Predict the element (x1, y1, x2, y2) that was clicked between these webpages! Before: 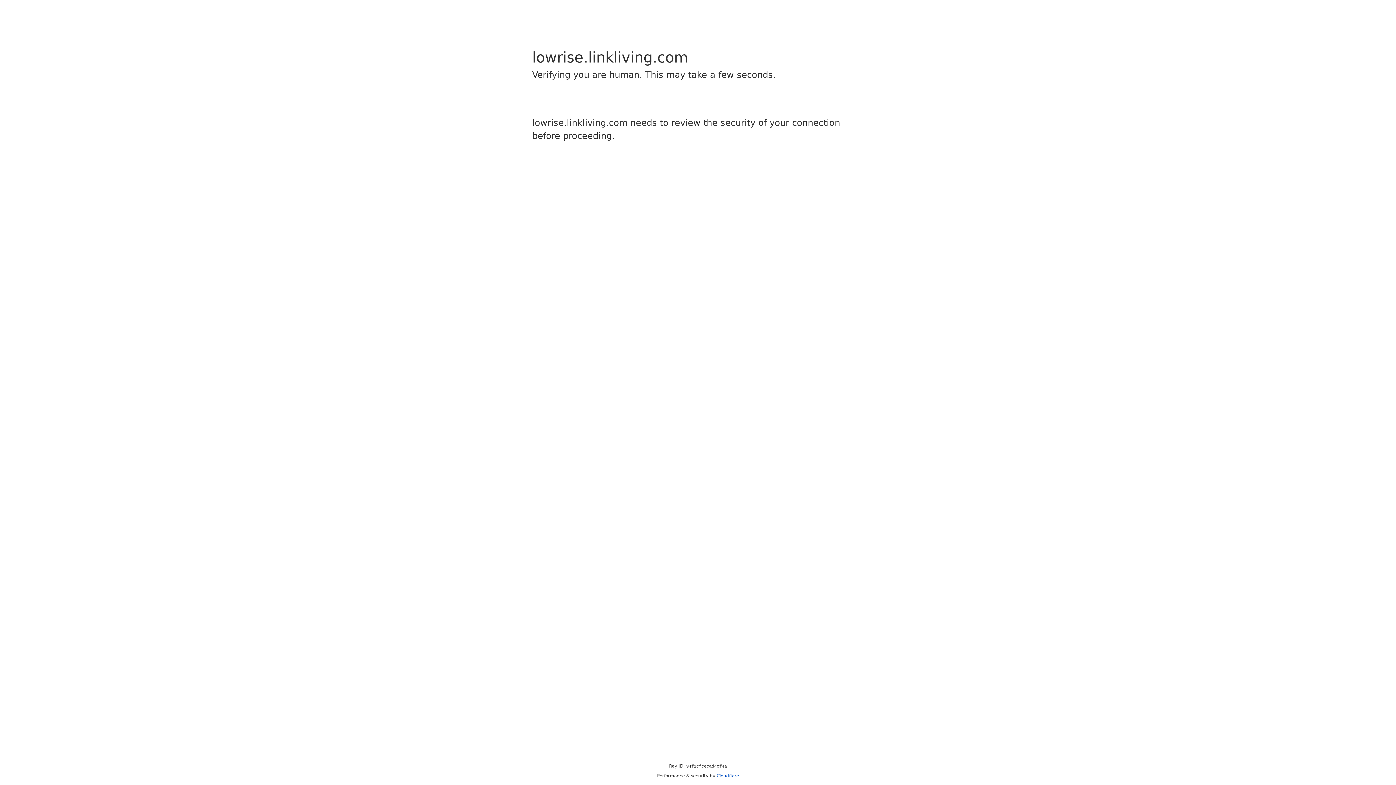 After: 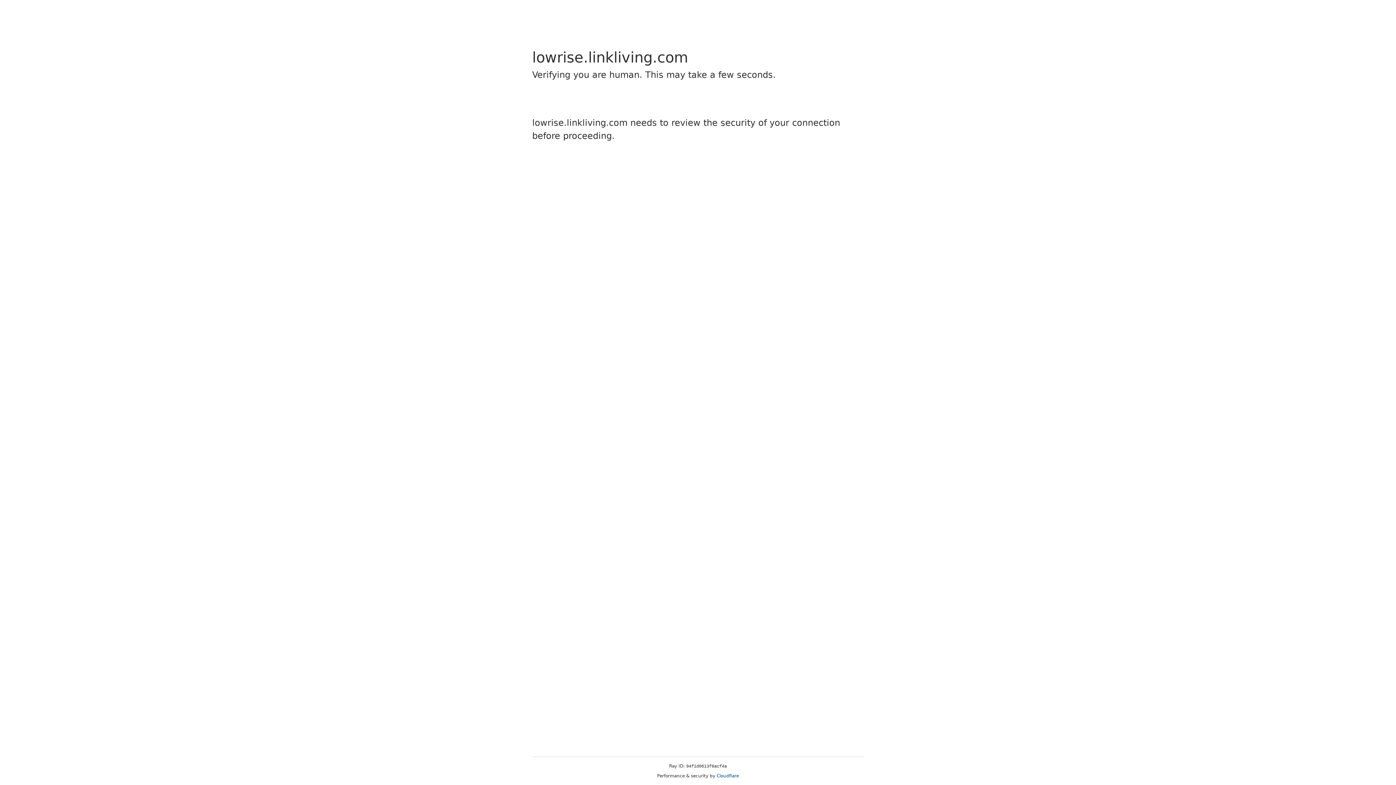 Action: label: Cloudflare bbox: (716, 773, 739, 778)